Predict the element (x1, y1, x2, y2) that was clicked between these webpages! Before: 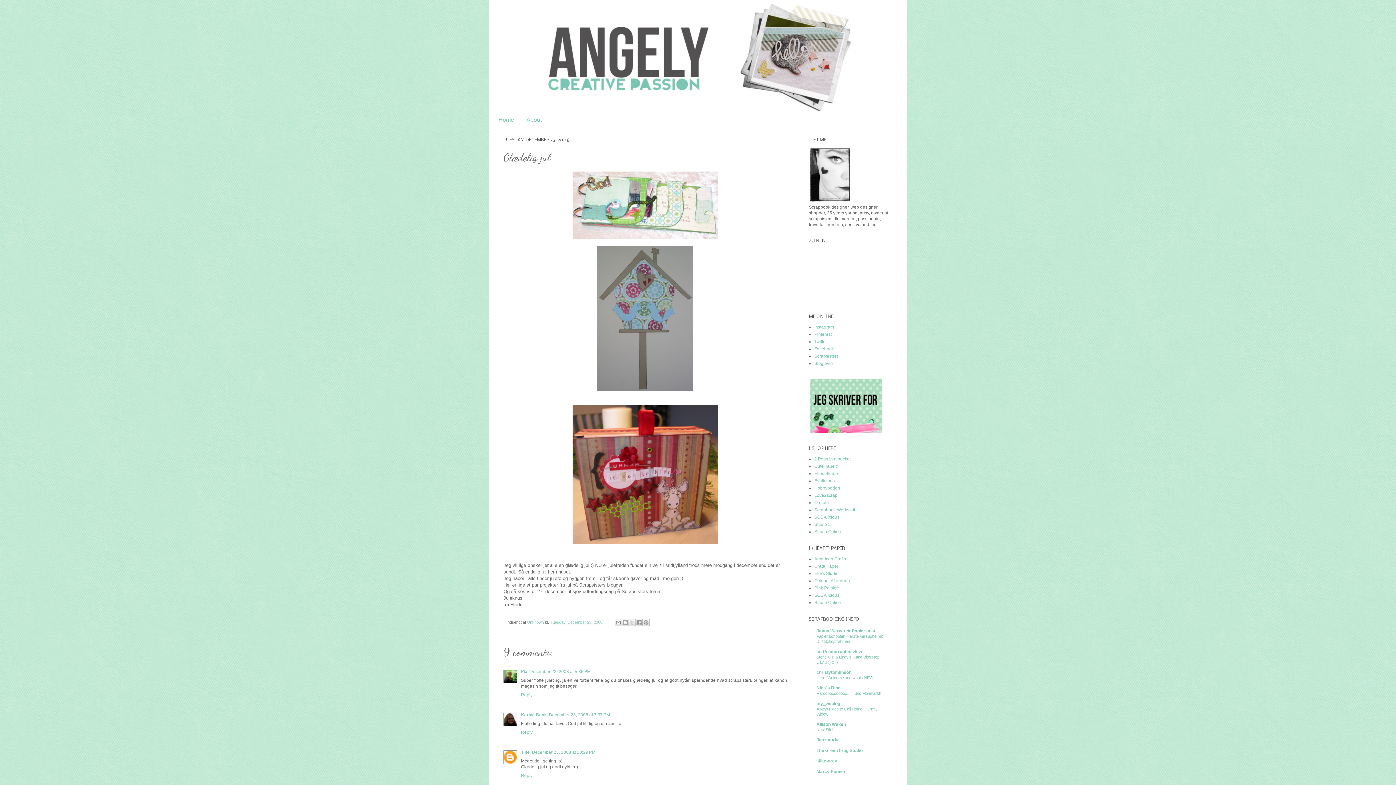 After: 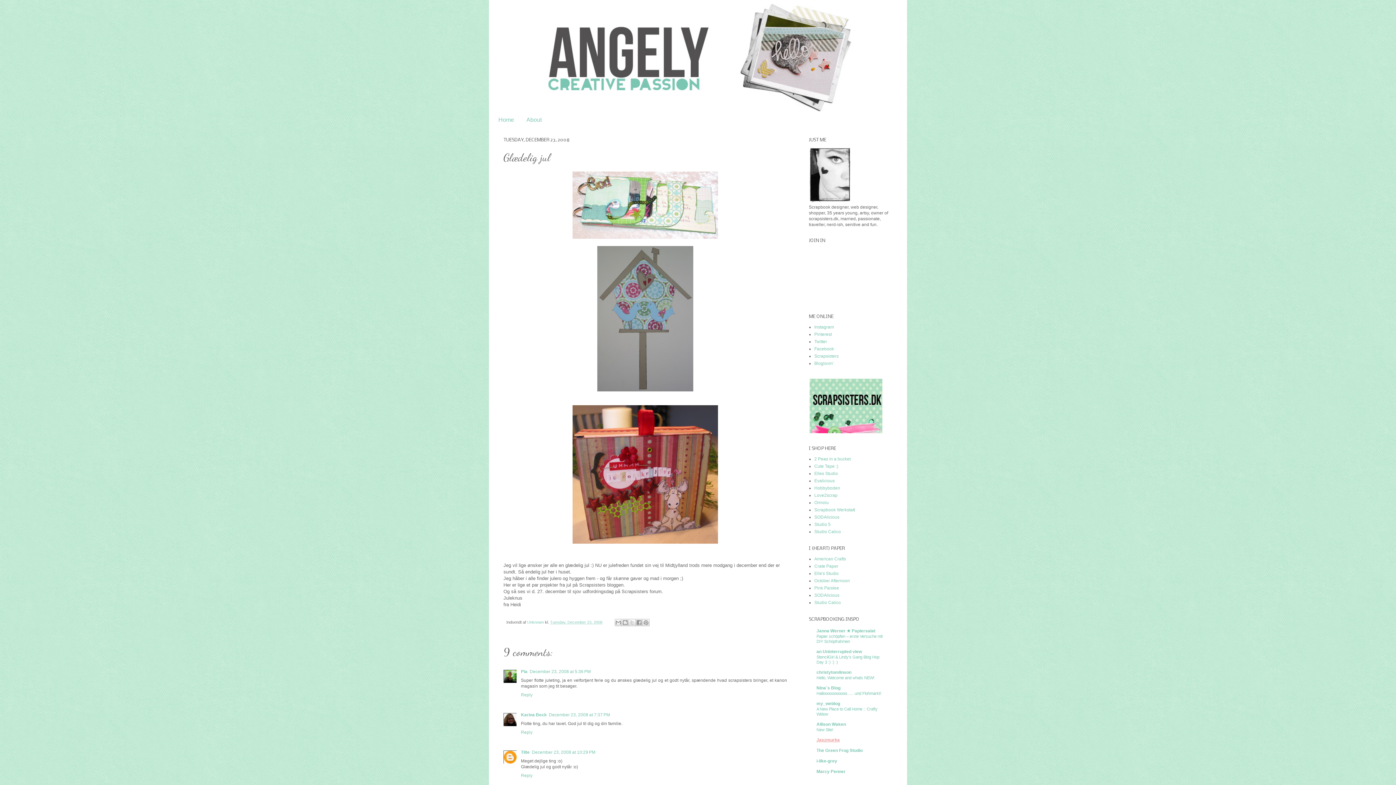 Action: label: Jaszmurka bbox: (816, 737, 840, 742)